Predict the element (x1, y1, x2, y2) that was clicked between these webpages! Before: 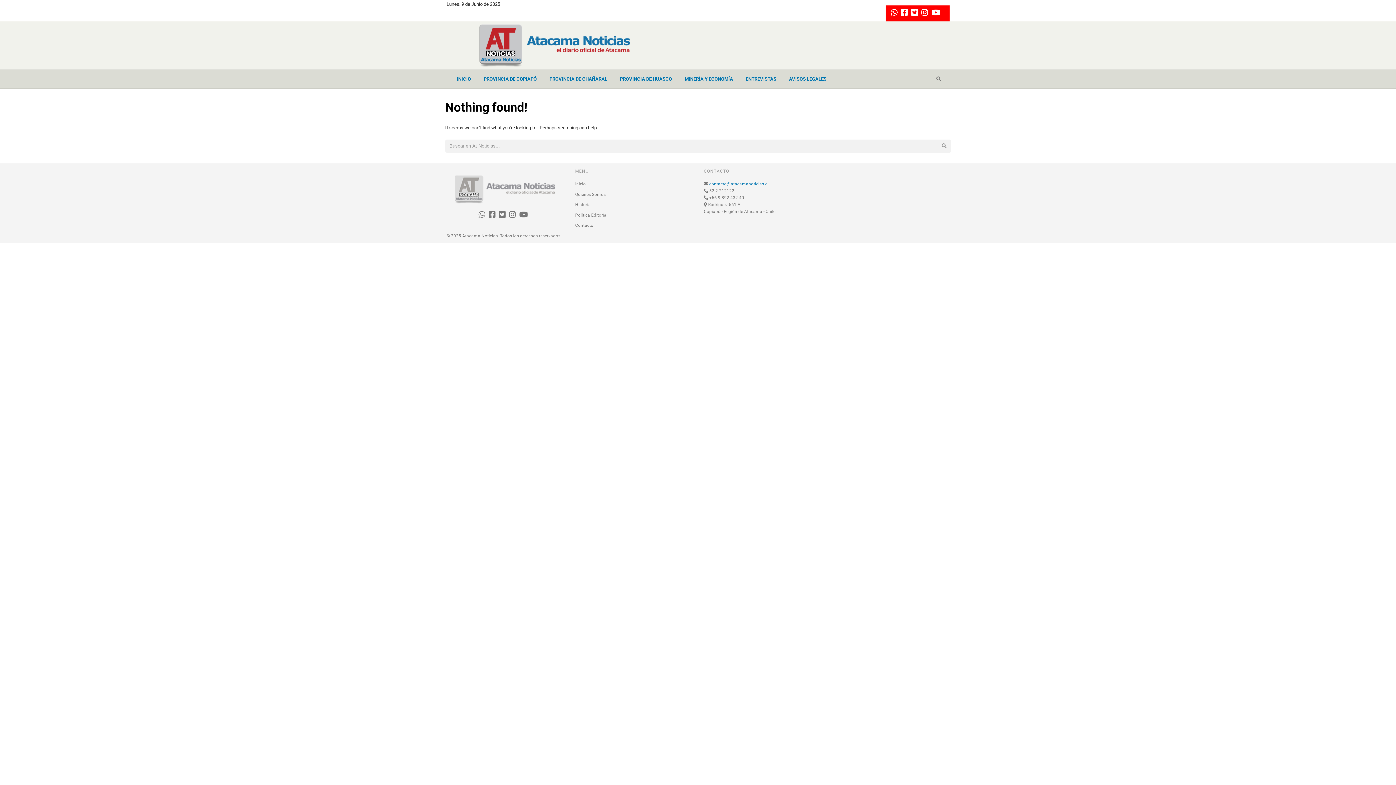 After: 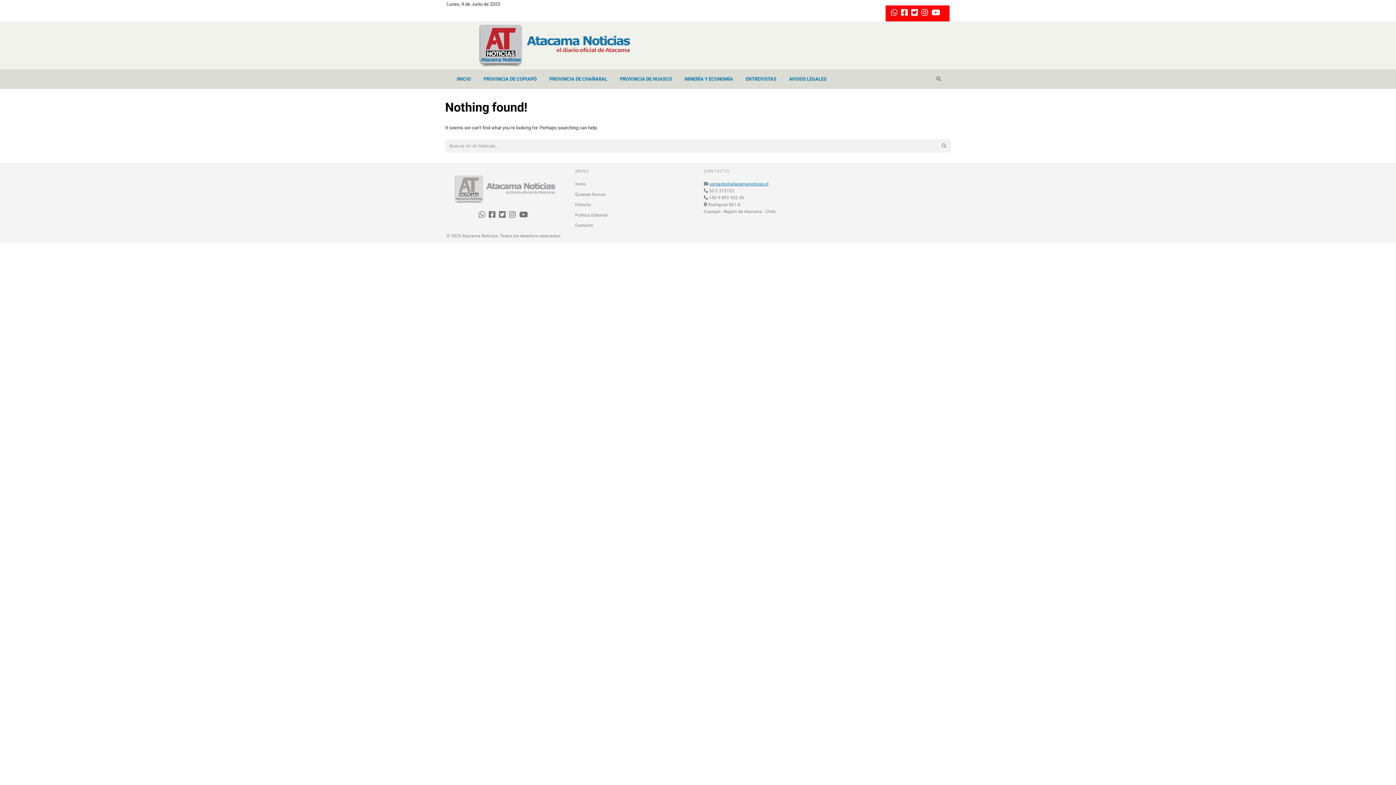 Action: bbox: (488, 210, 495, 219)